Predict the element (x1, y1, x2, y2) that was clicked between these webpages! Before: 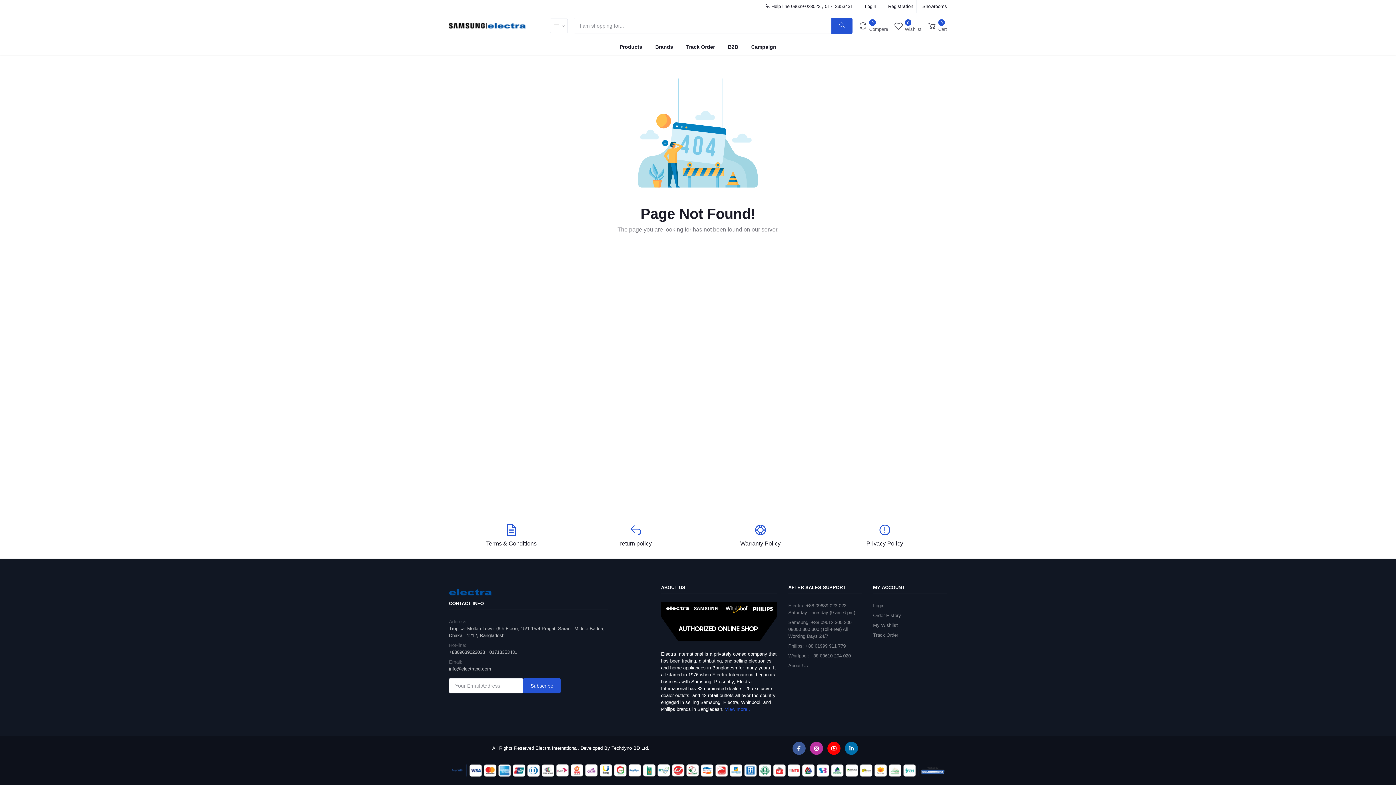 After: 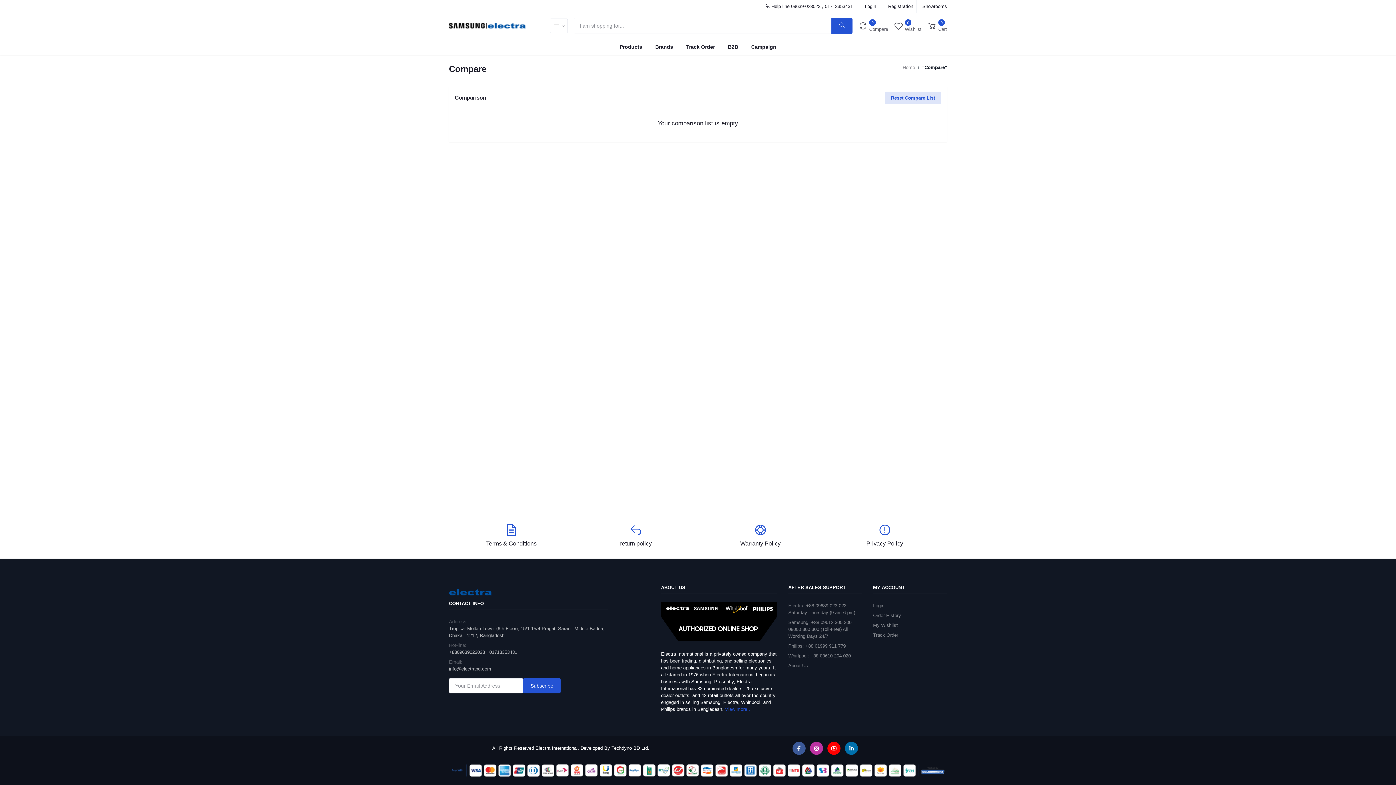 Action: label: 0
Compare bbox: (858, 18, 888, 32)